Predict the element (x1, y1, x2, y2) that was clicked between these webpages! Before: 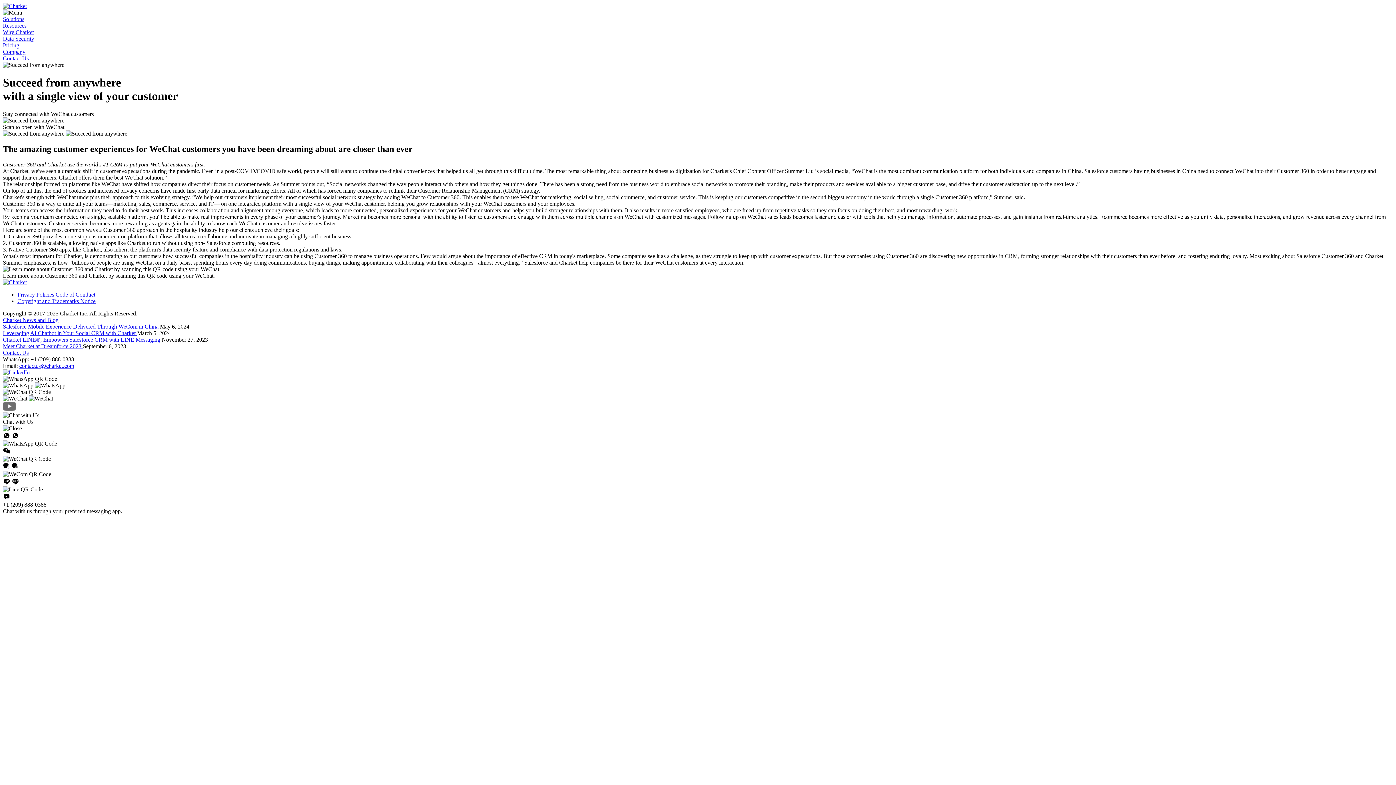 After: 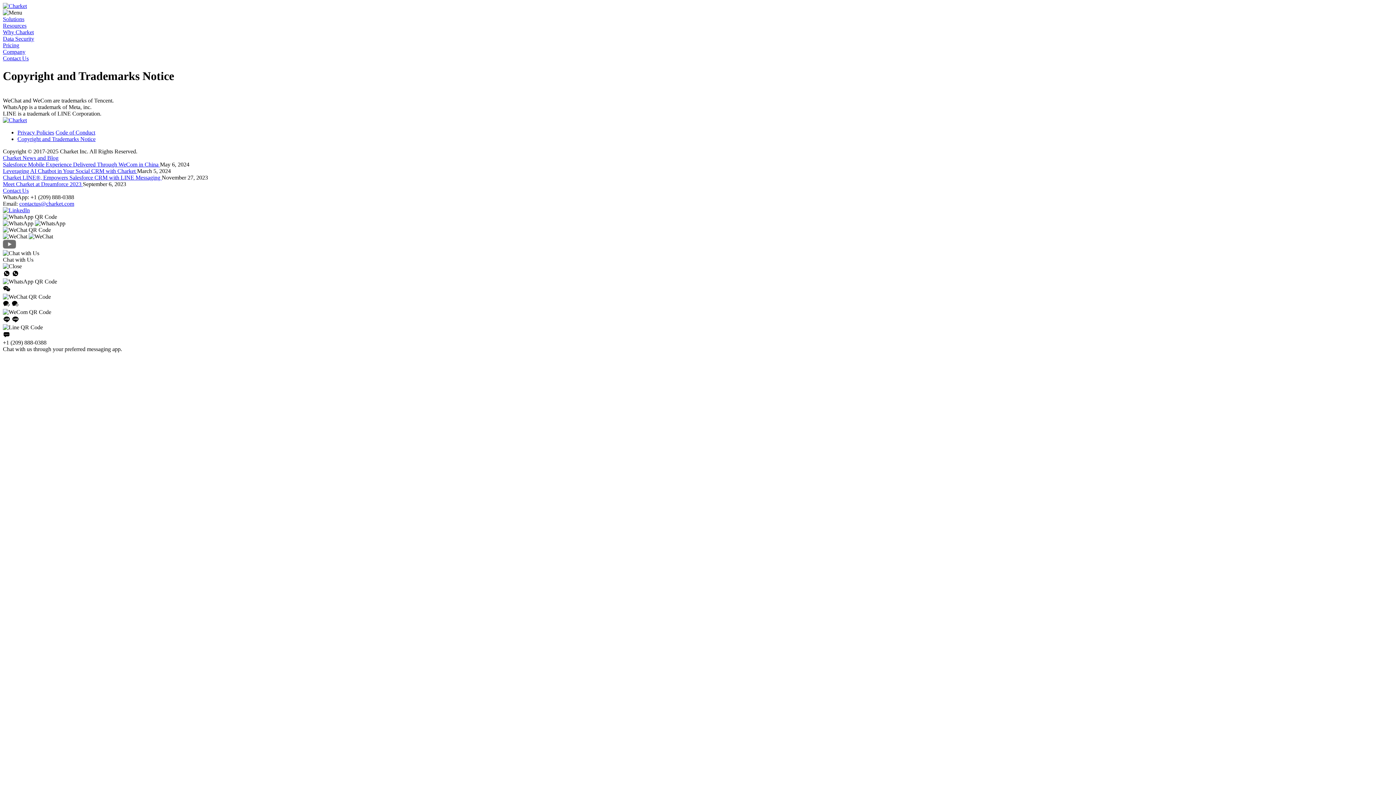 Action: bbox: (17, 298, 95, 304) label: Copyright and Trademarks Notice